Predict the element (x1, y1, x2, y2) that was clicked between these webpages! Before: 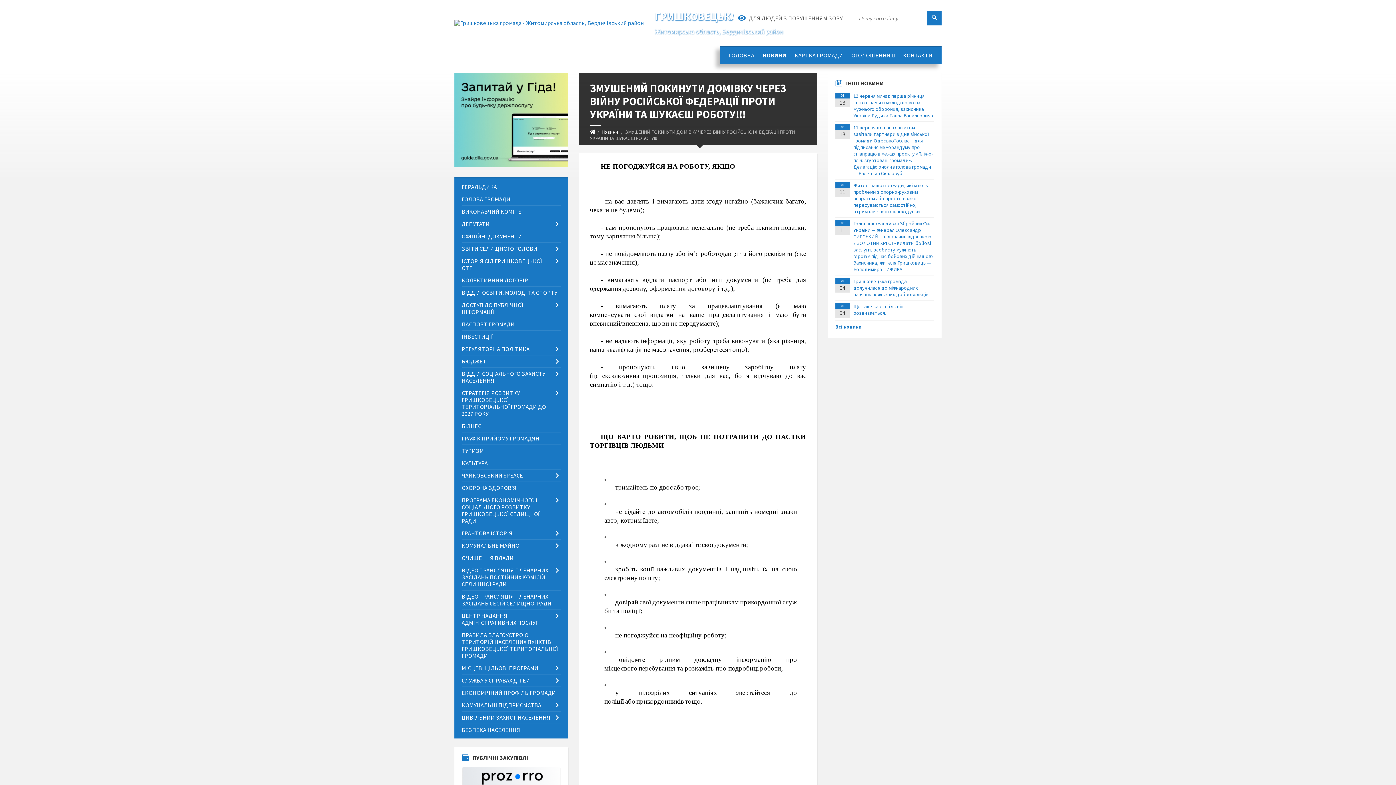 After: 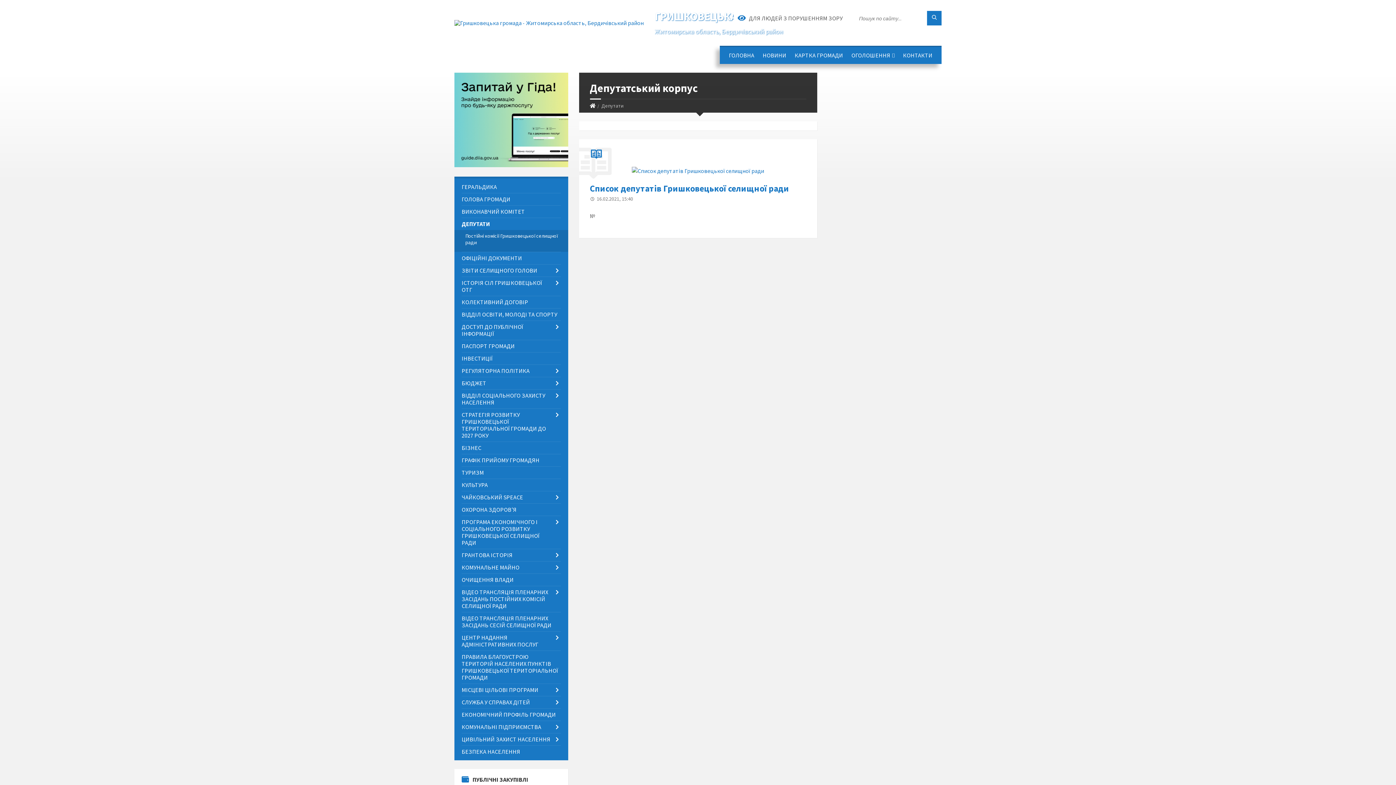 Action: label: ДЕПУТАТИ bbox: (461, 218, 560, 230)